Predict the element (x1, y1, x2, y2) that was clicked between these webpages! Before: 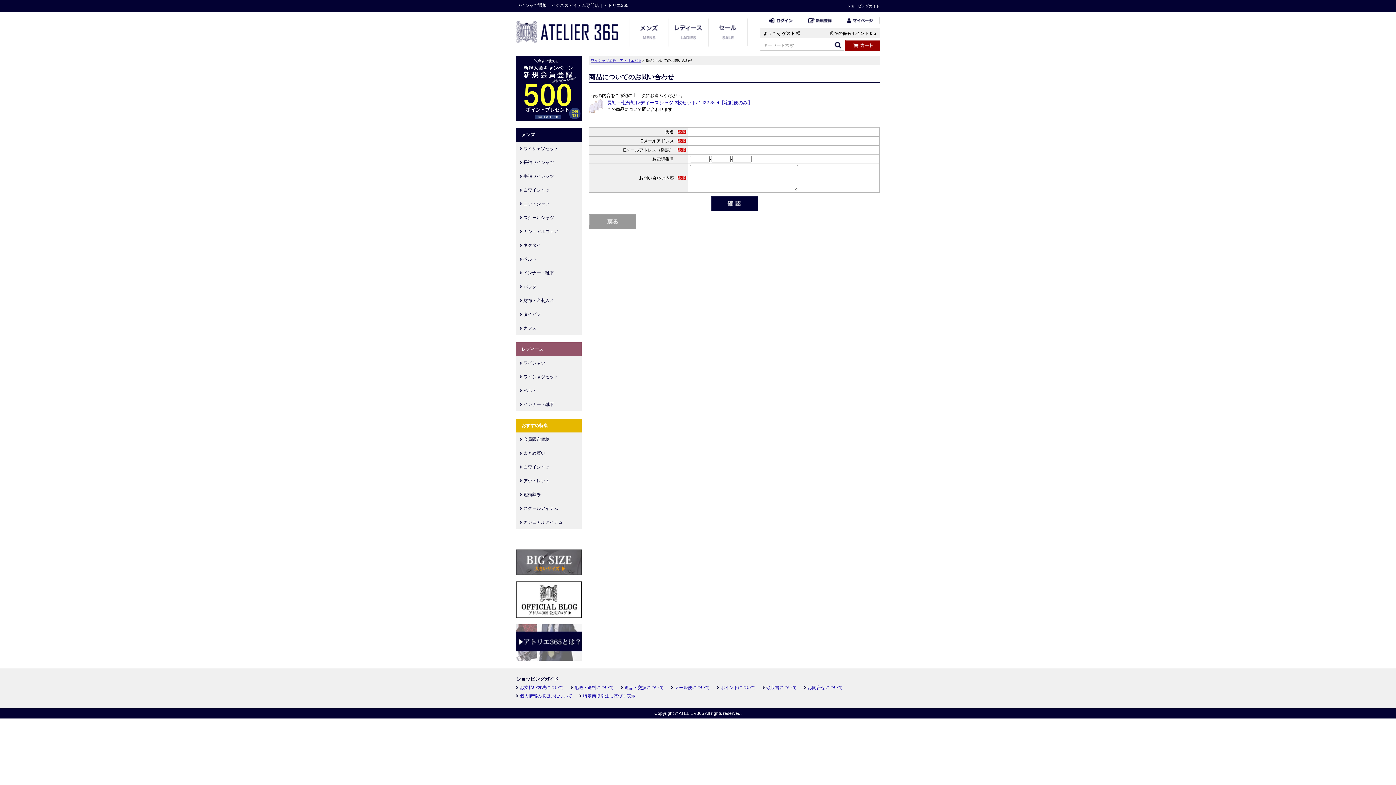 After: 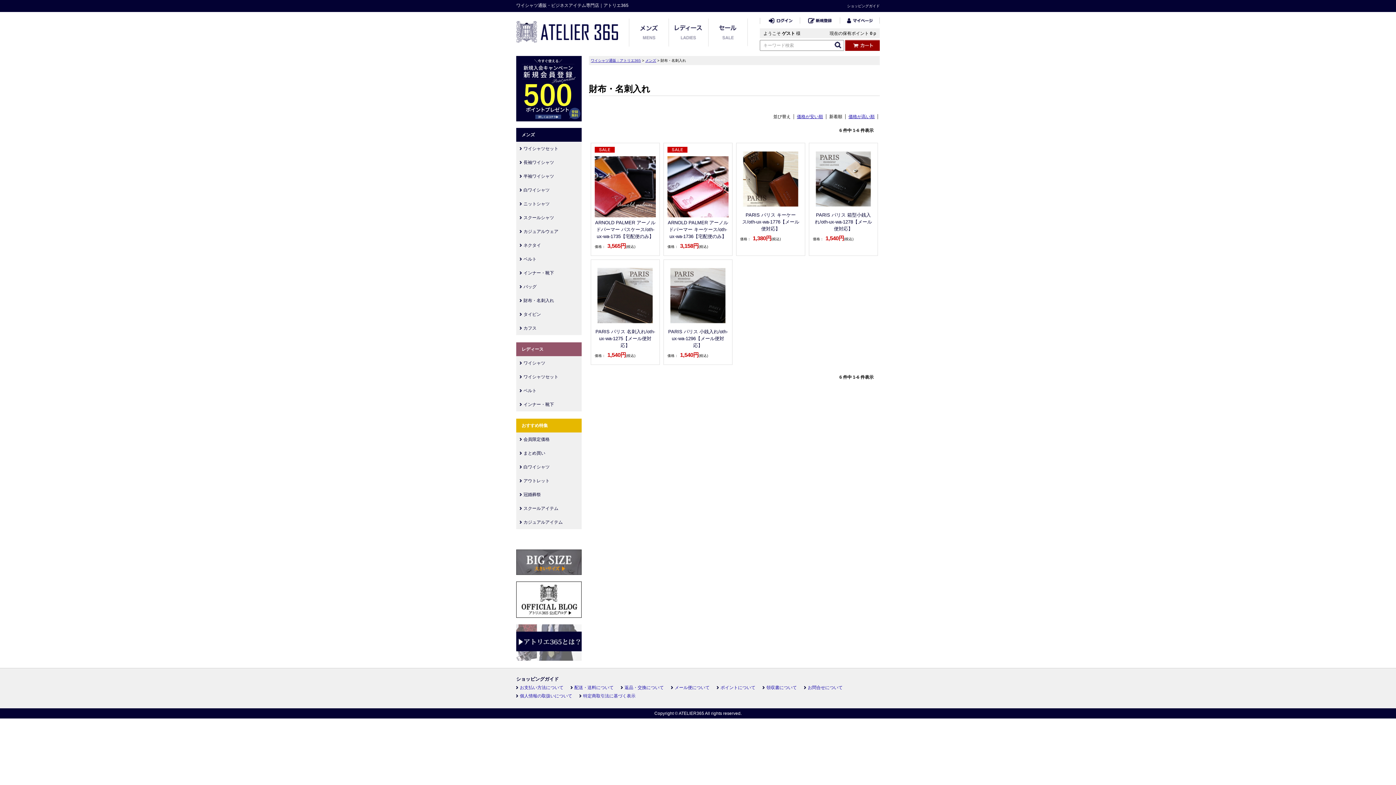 Action: bbox: (516, 293, 581, 307) label: 財布・名刺入れ